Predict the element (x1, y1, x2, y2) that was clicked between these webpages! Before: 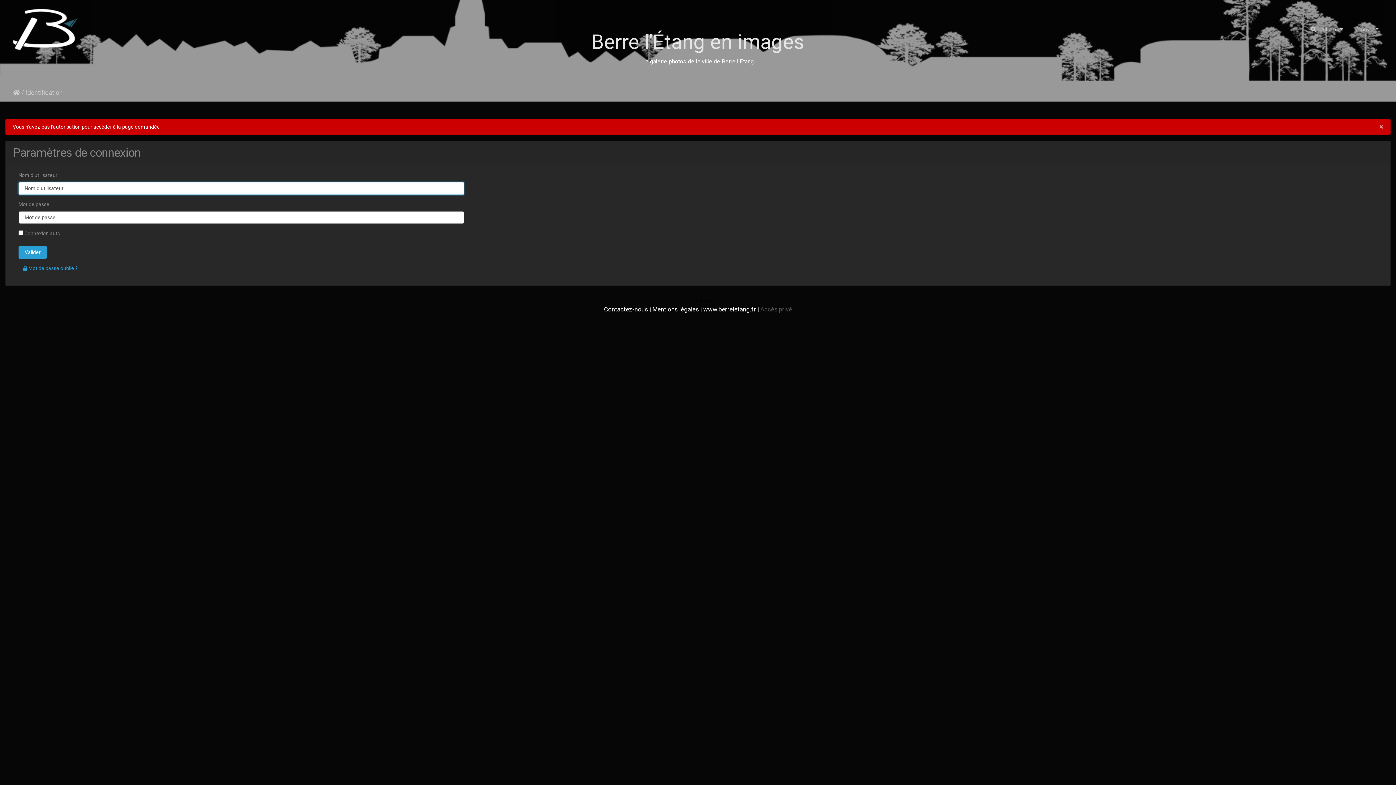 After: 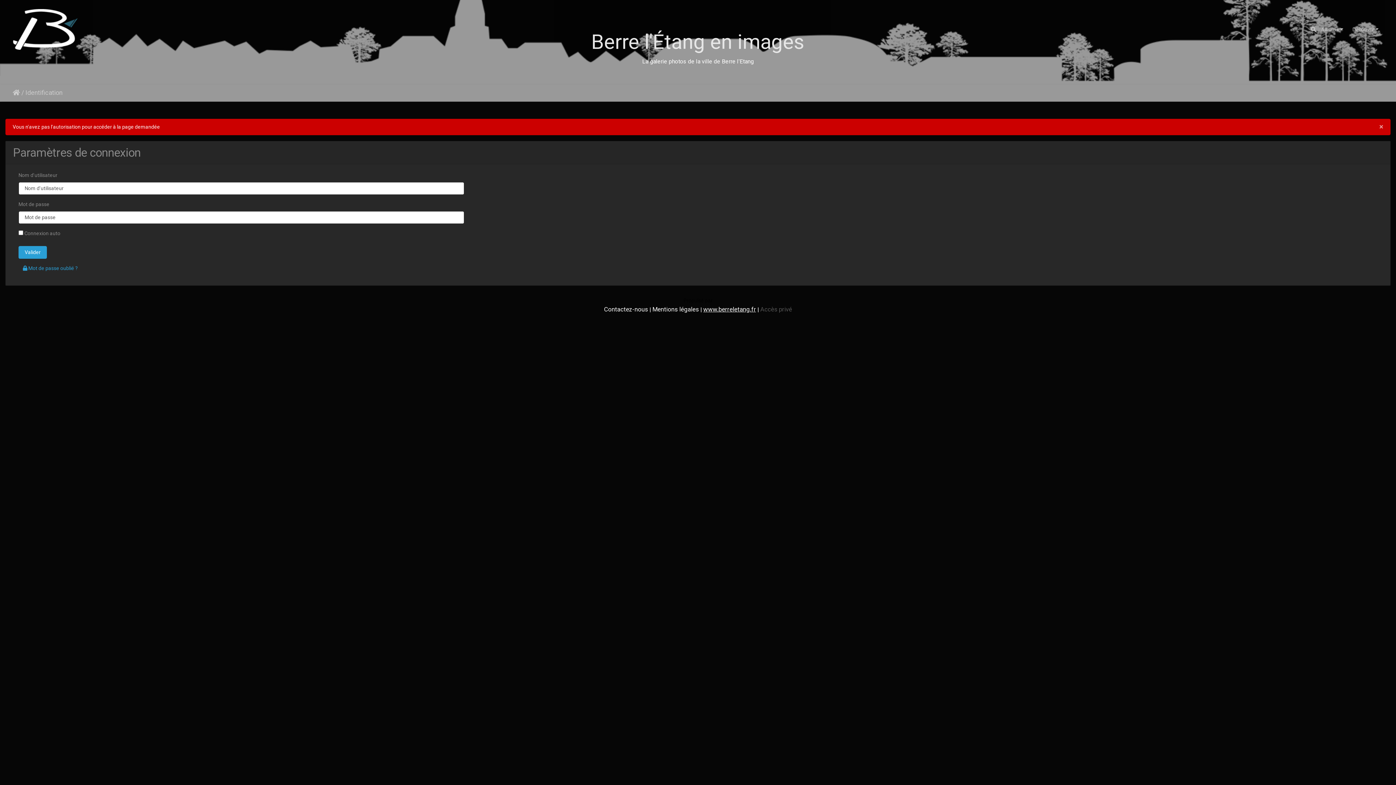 Action: label: www.berreletang.fr bbox: (703, 305, 756, 313)